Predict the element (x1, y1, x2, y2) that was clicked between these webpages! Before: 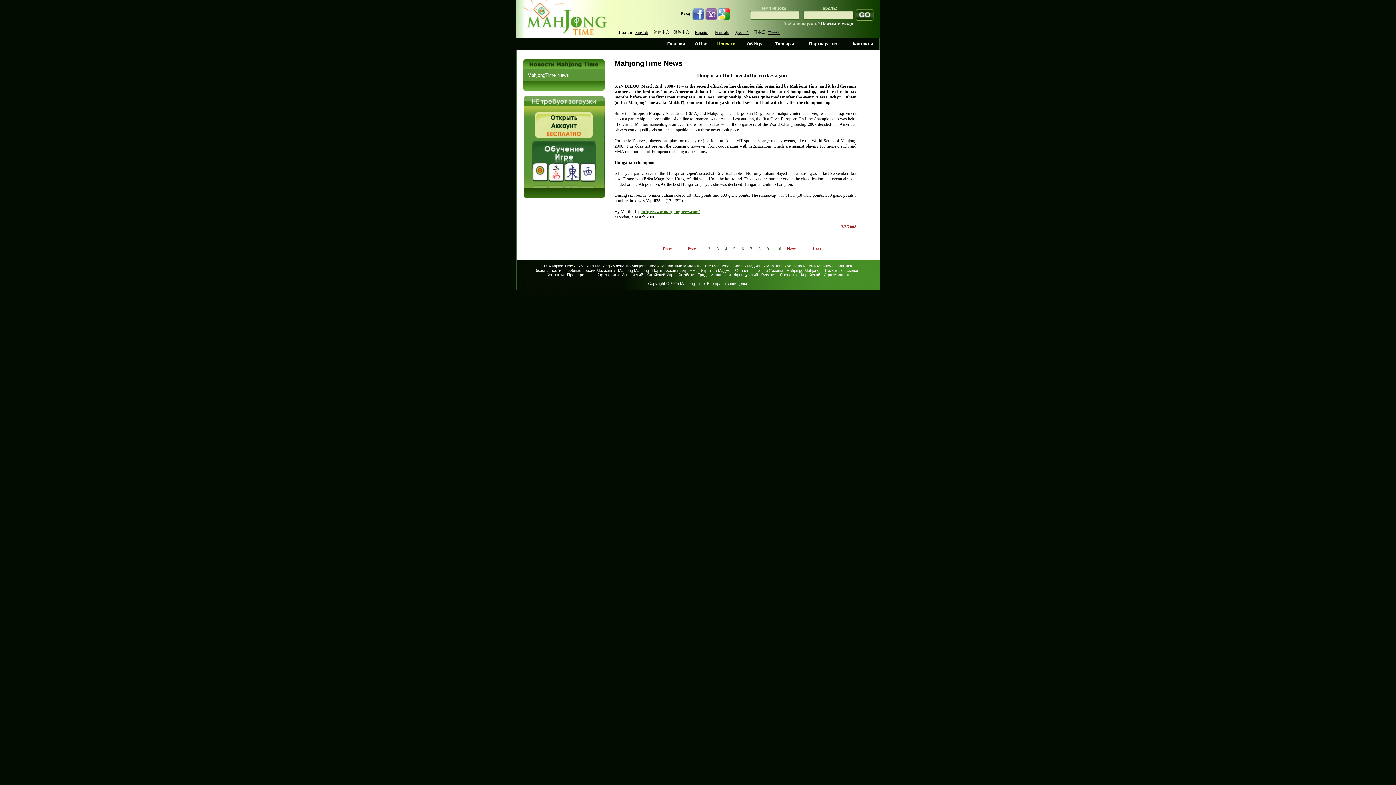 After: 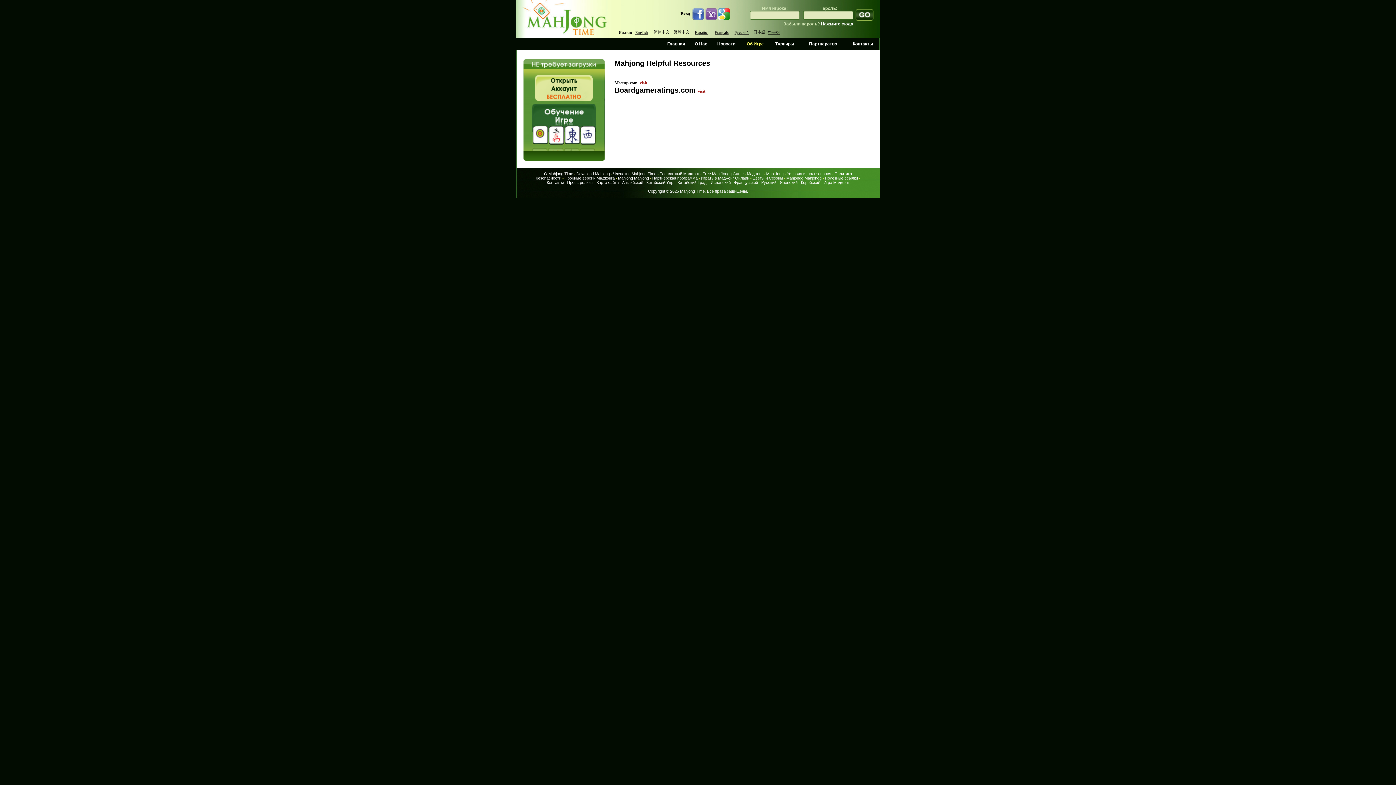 Action: bbox: (825, 268, 858, 272) label: Полезные ссылки